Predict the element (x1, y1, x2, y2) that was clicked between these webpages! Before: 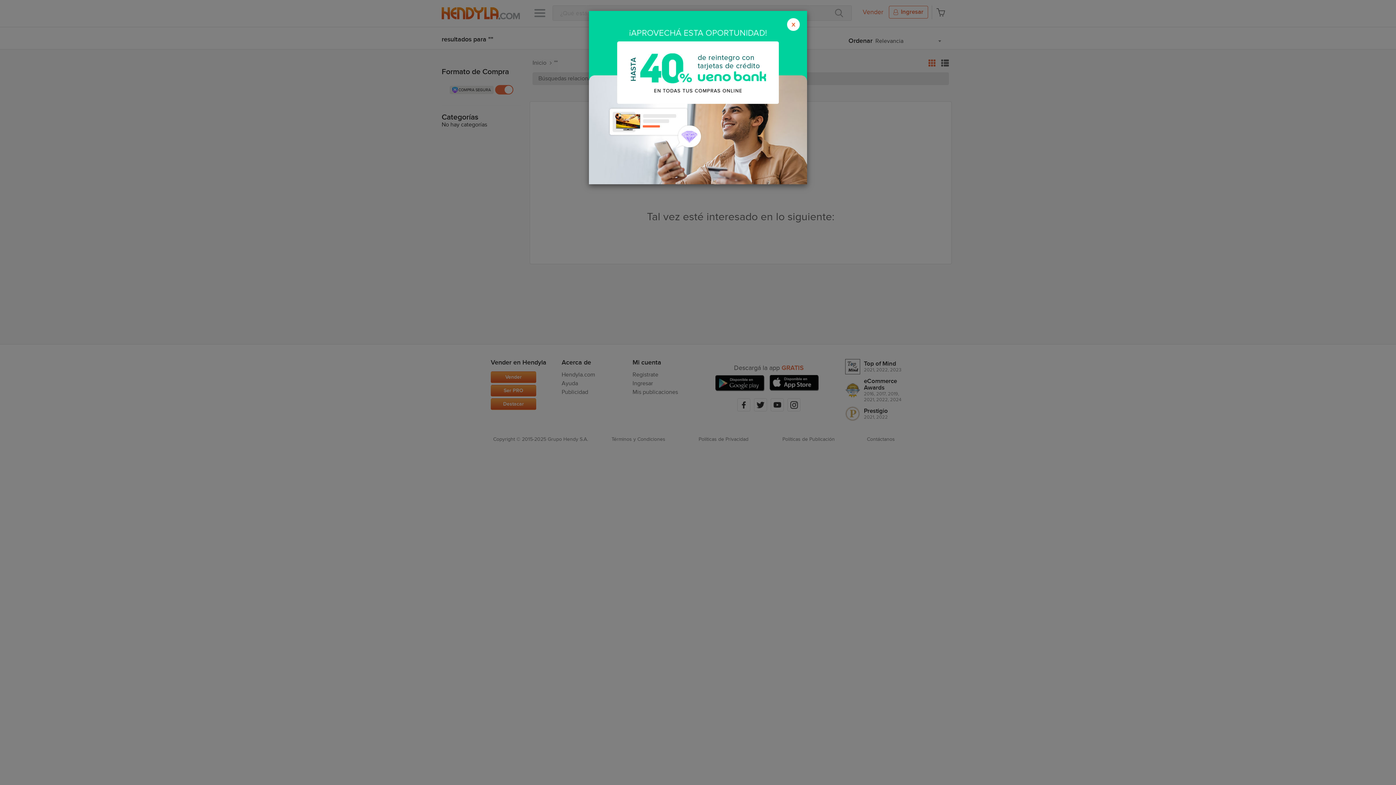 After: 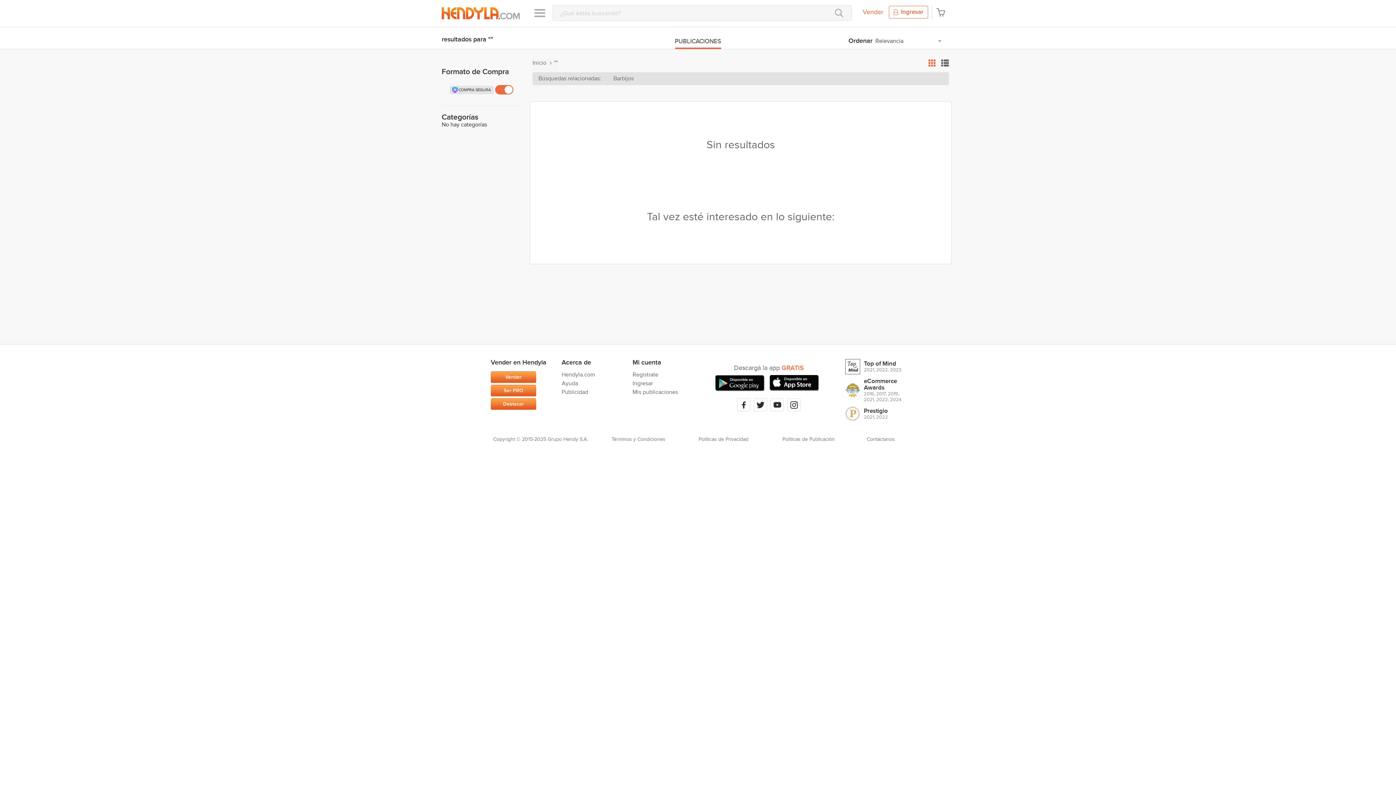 Action: bbox: (787, 18, 800, 30) label: Close